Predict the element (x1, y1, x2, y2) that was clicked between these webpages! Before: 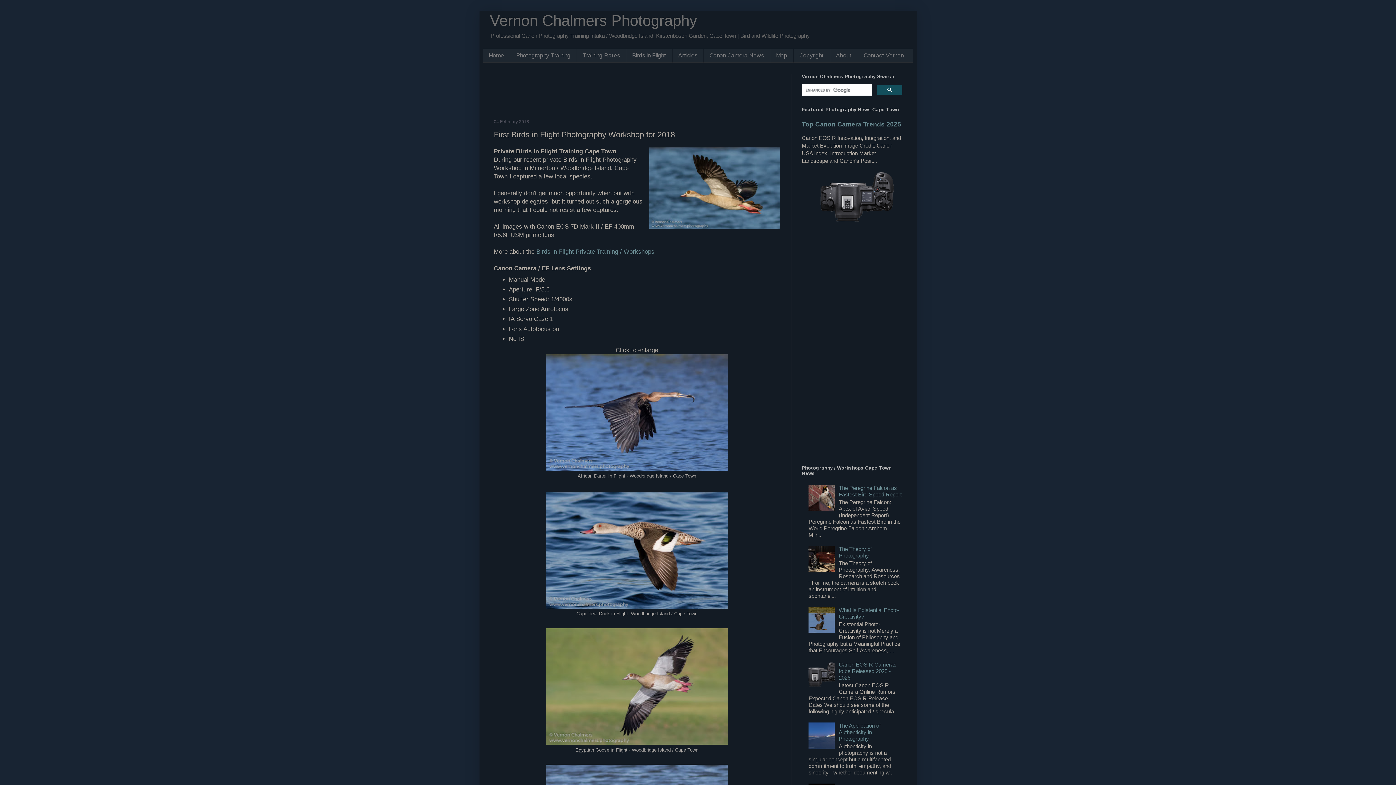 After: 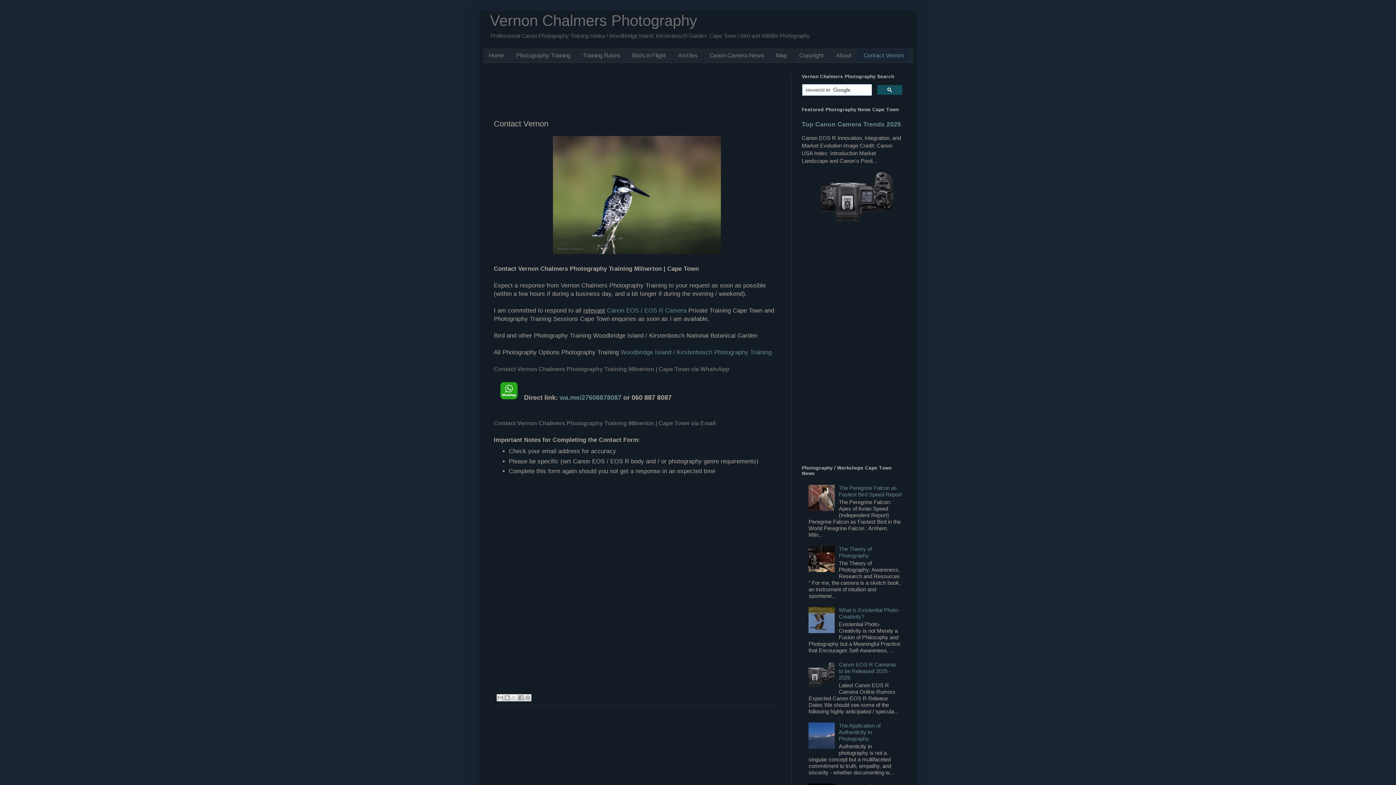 Action: label: Contact Vernon bbox: (857, 48, 909, 62)